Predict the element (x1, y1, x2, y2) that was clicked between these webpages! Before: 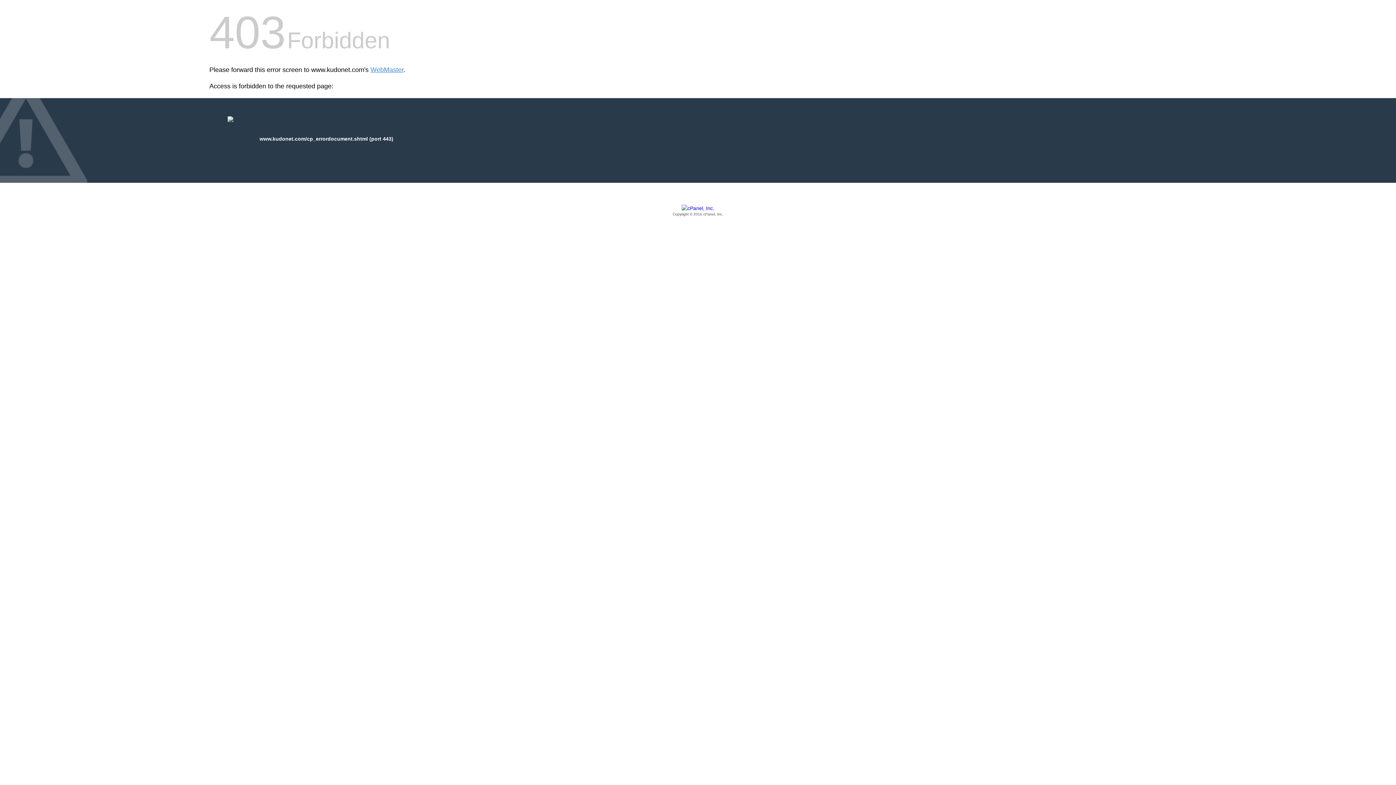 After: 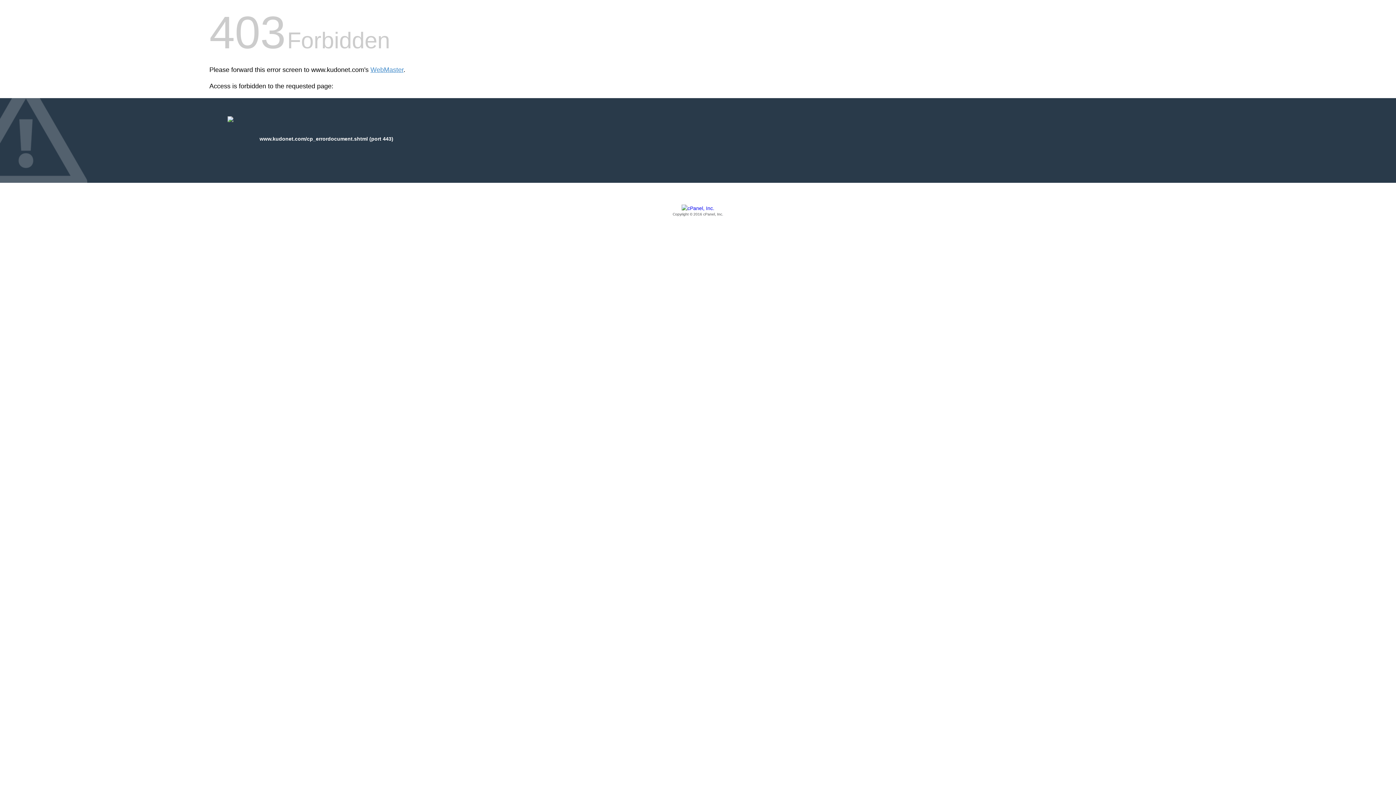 Action: label: Copyright © 2016 cPanel, Inc. bbox: (209, 205, 1186, 217)